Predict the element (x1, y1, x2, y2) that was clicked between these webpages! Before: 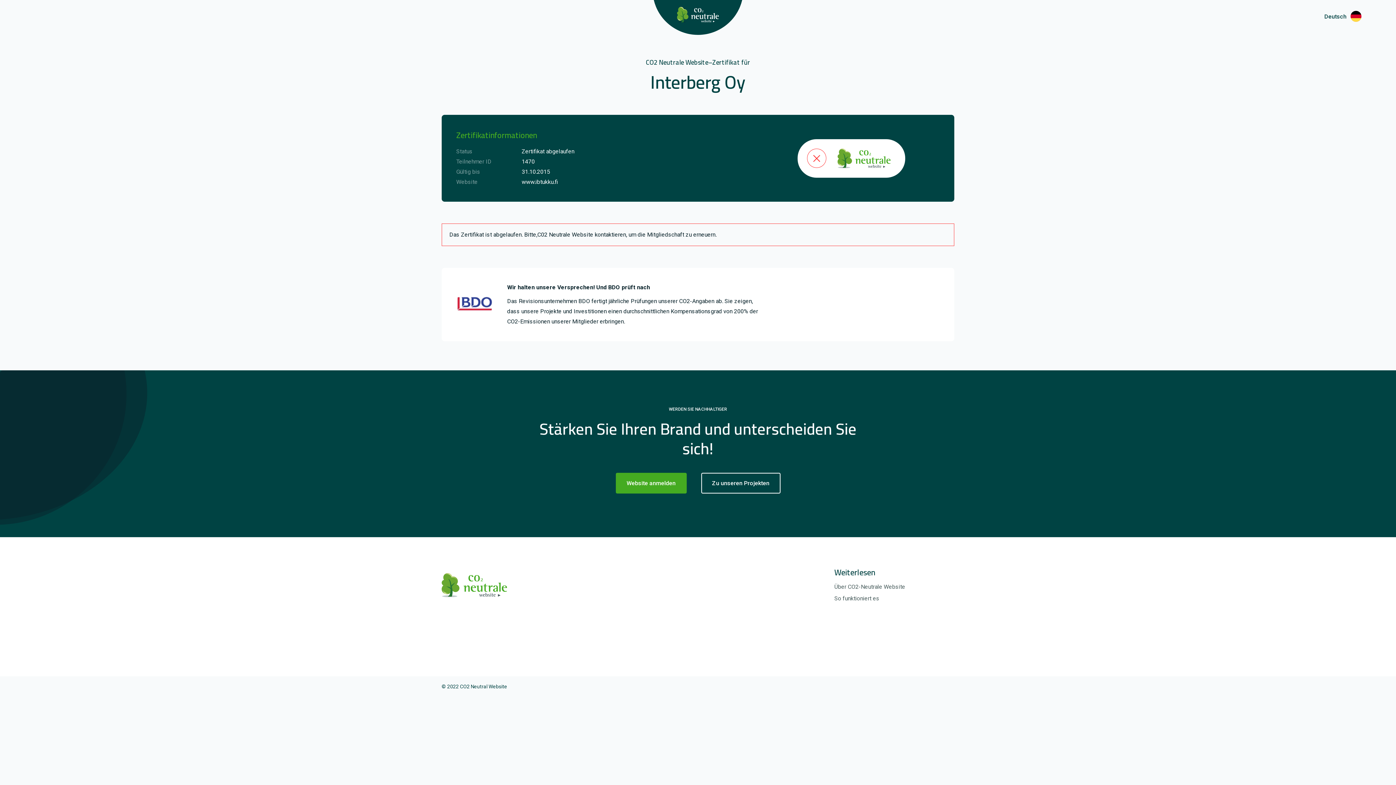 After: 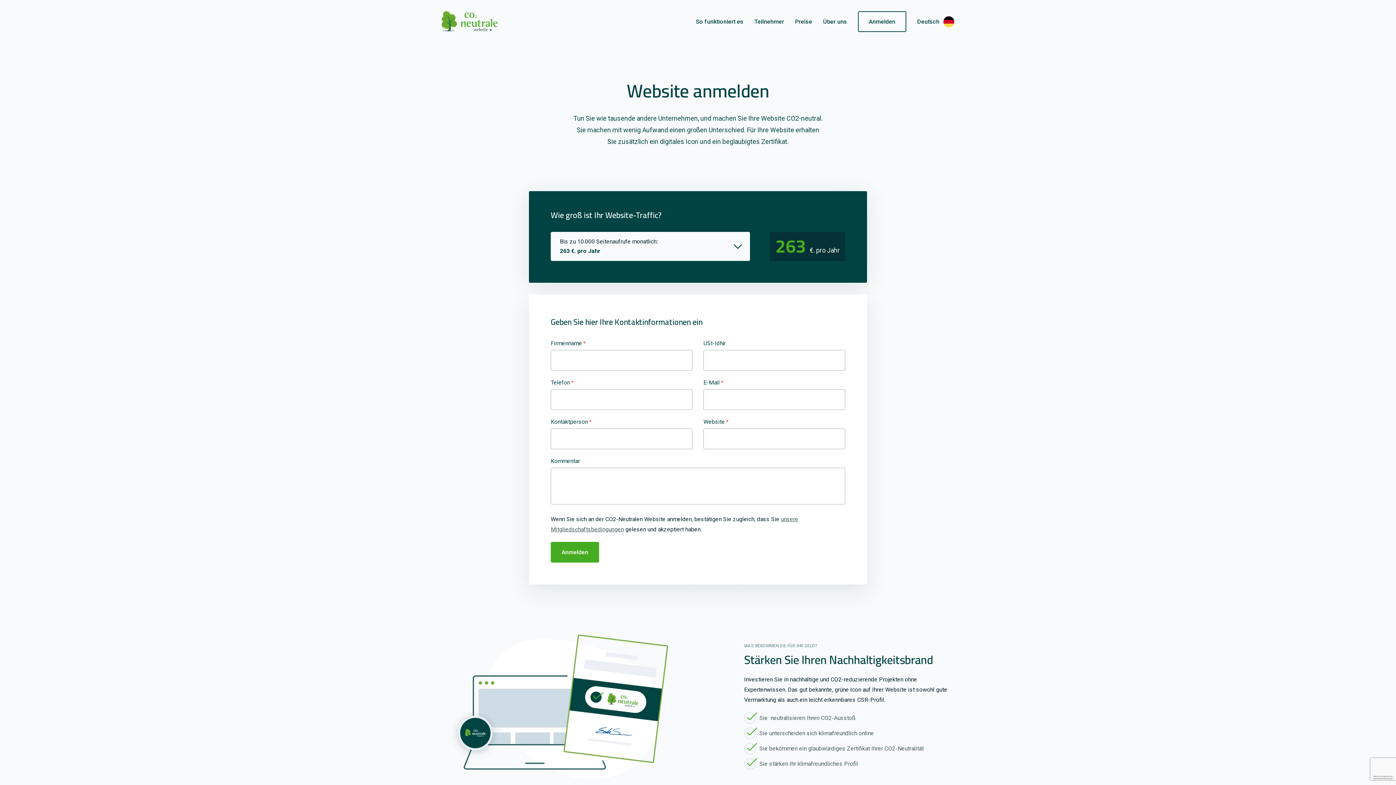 Action: bbox: (615, 473, 686, 493) label: Website anmelden